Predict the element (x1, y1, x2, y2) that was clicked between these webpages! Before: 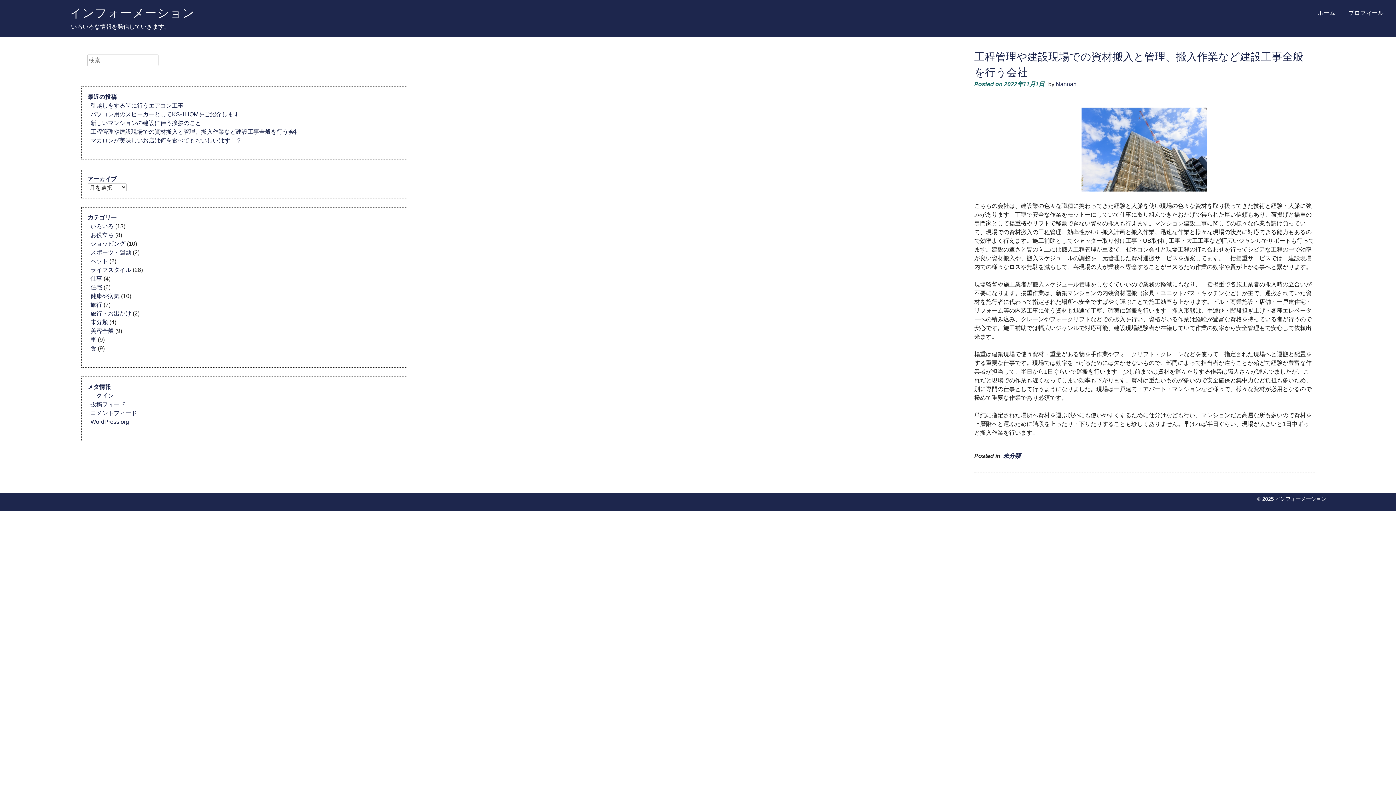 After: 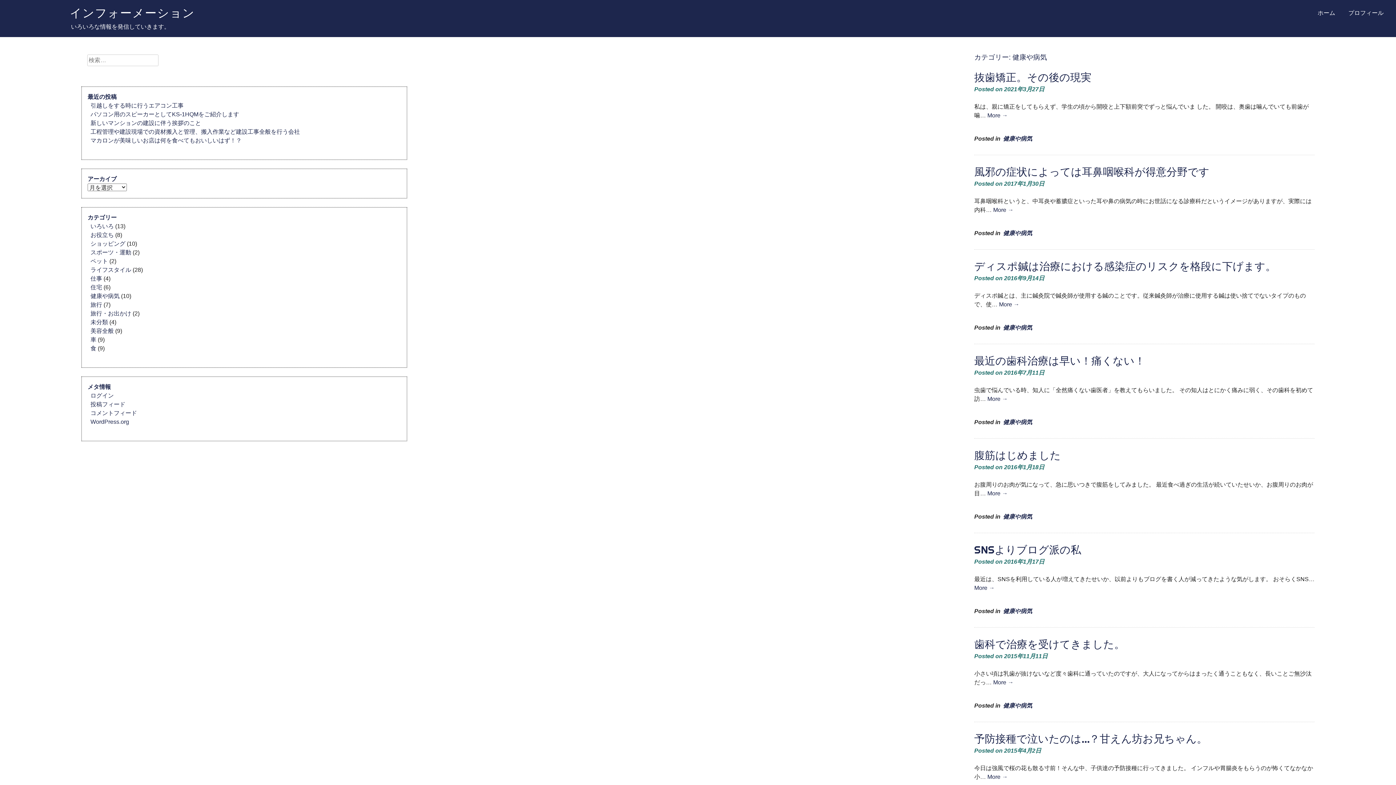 Action: bbox: (90, 293, 119, 299) label: 健康や病気